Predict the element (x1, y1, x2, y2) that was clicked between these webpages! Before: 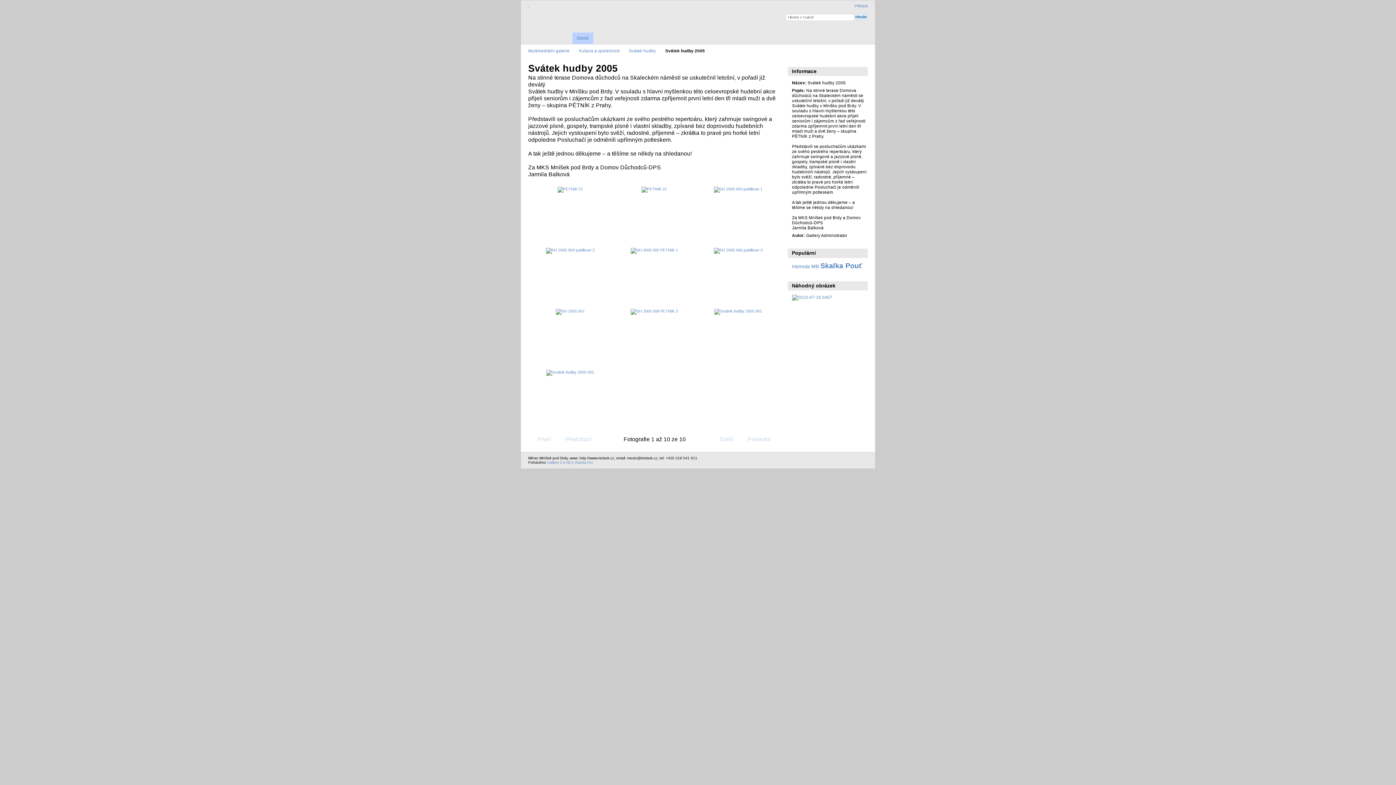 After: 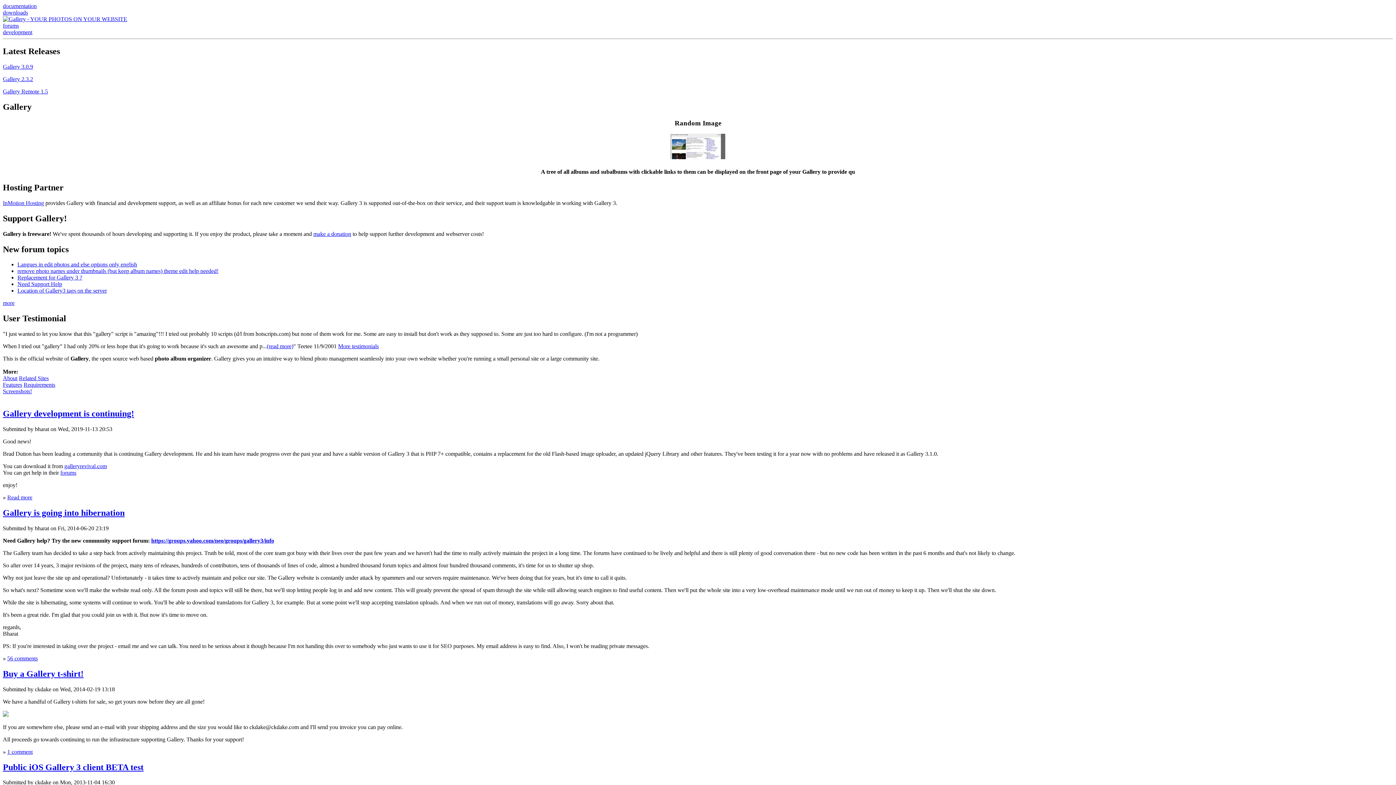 Action: label: Gallery 3.0 RC1 (Santa Fe) bbox: (547, 460, 592, 464)